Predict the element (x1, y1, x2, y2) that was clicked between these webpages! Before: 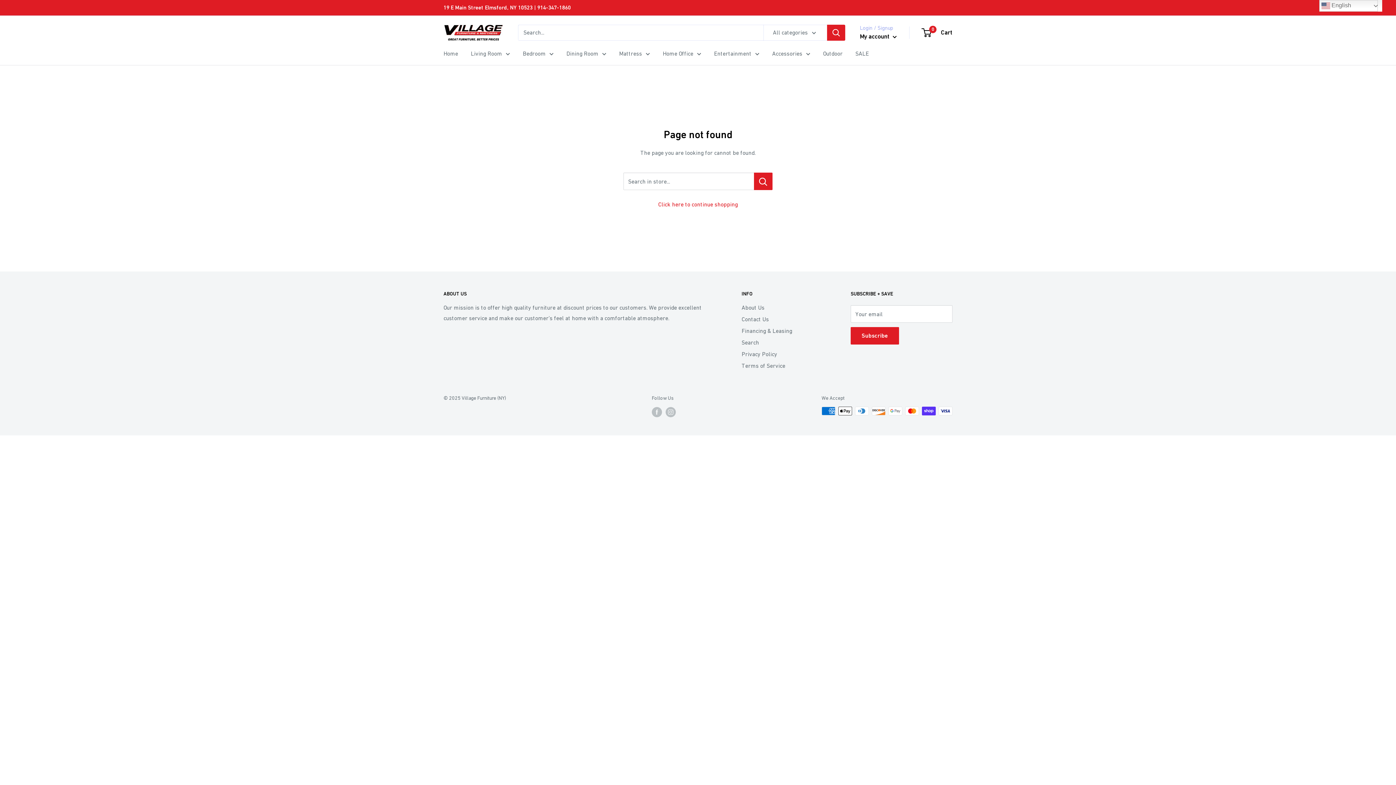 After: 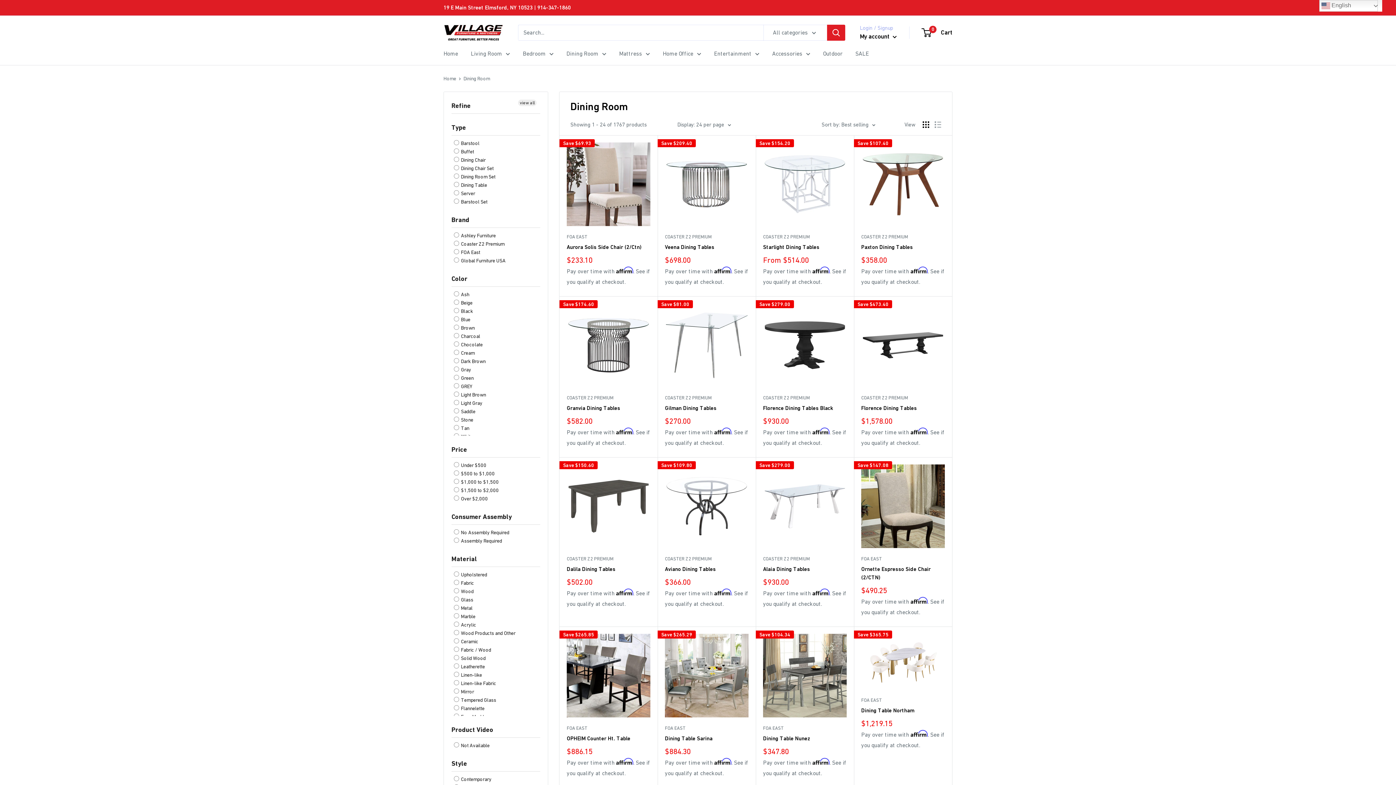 Action: bbox: (566, 48, 606, 58) label: Dining Room